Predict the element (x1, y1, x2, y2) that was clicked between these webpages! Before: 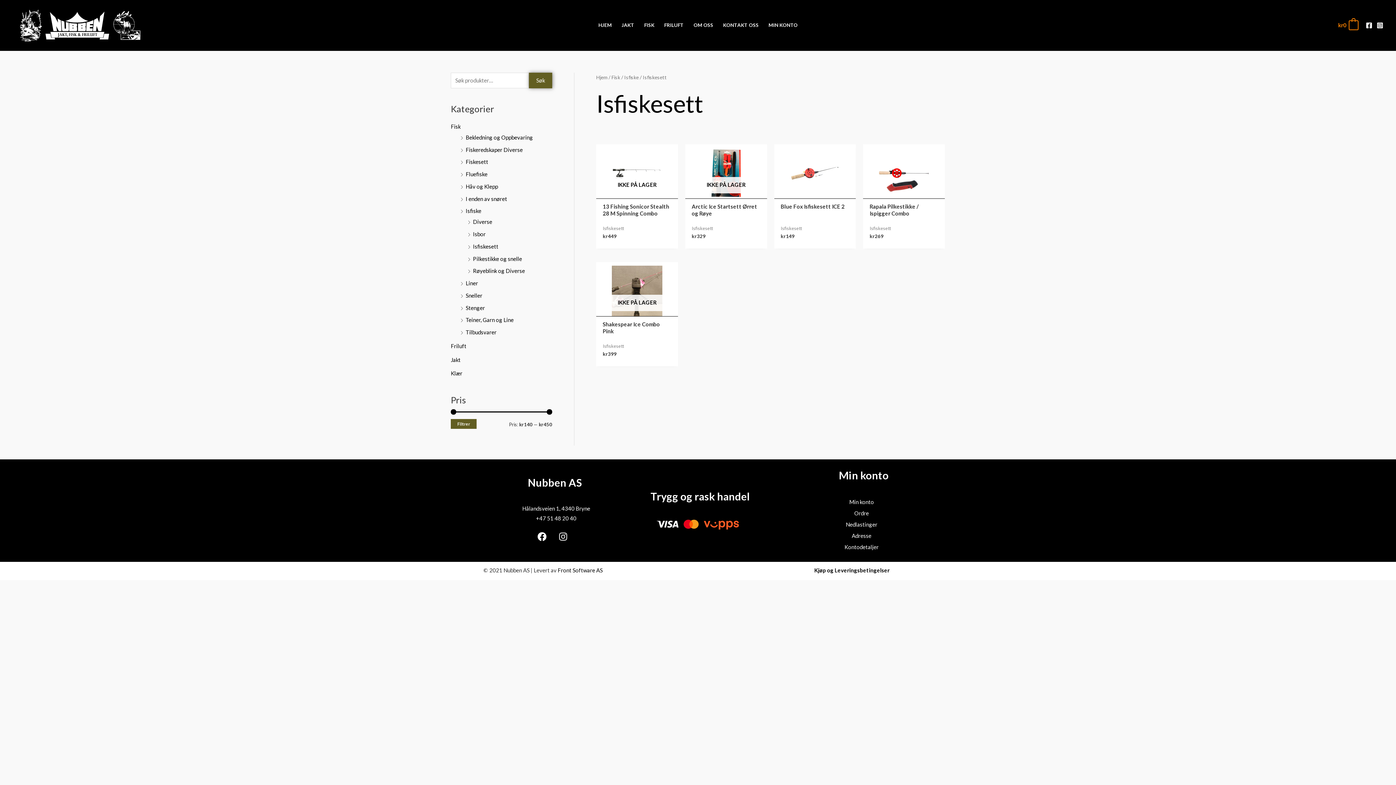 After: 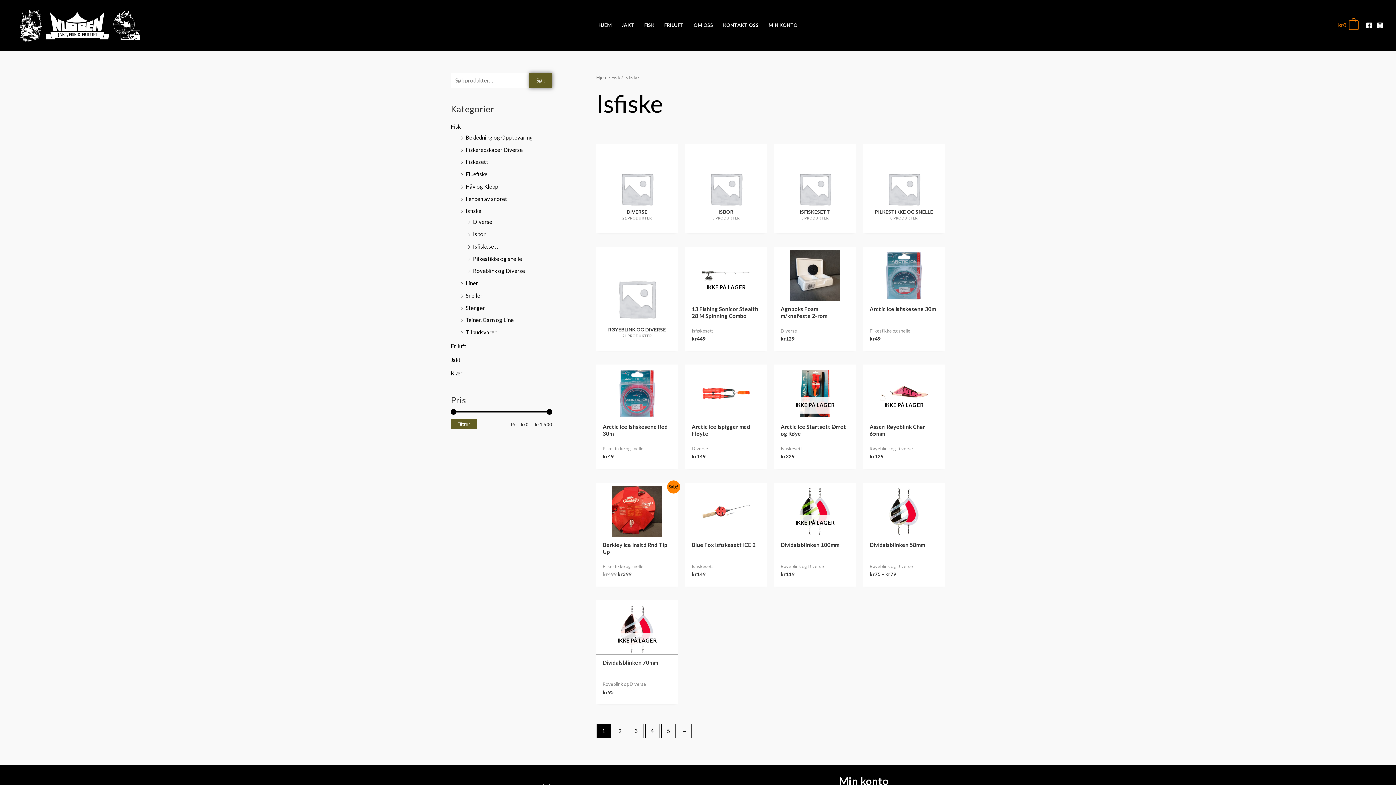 Action: bbox: (465, 207, 481, 214) label: Isfiske